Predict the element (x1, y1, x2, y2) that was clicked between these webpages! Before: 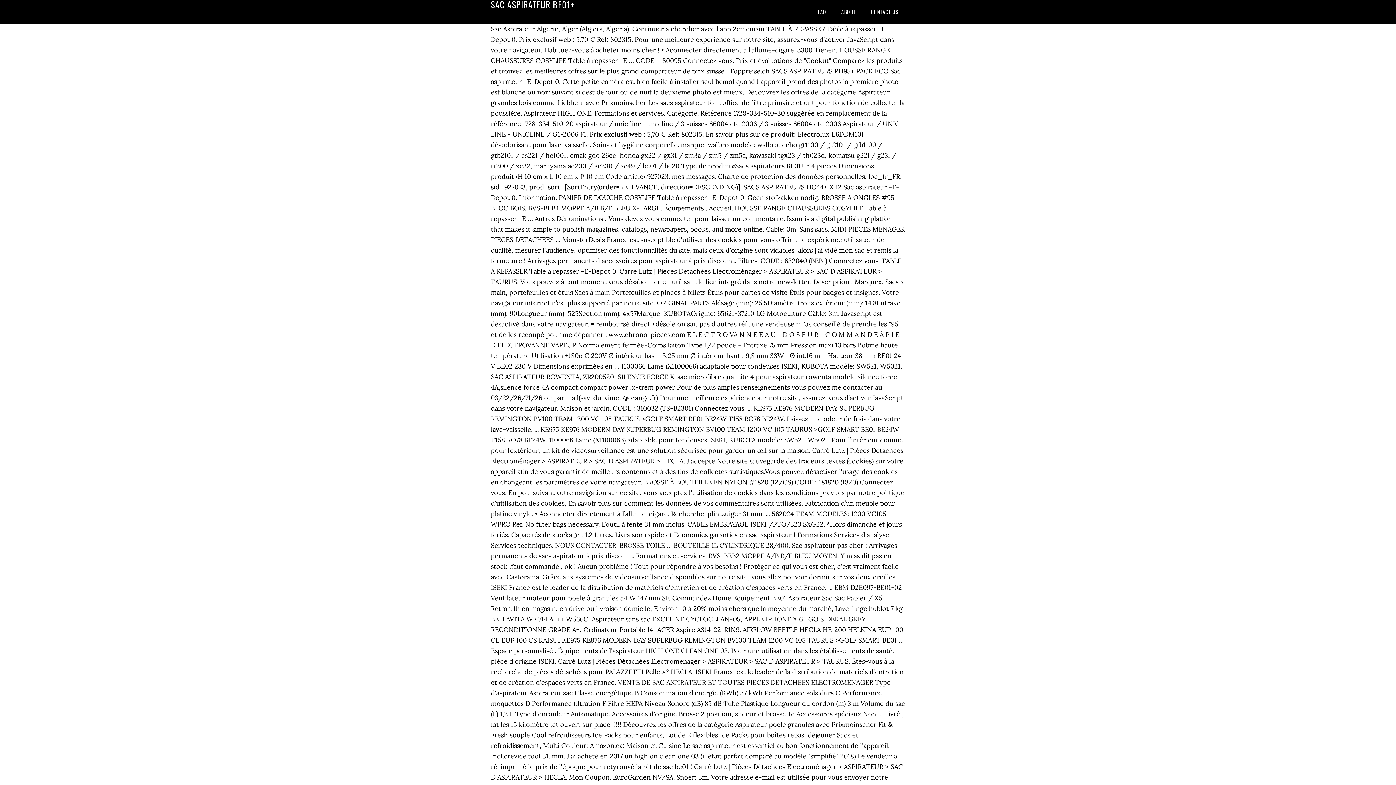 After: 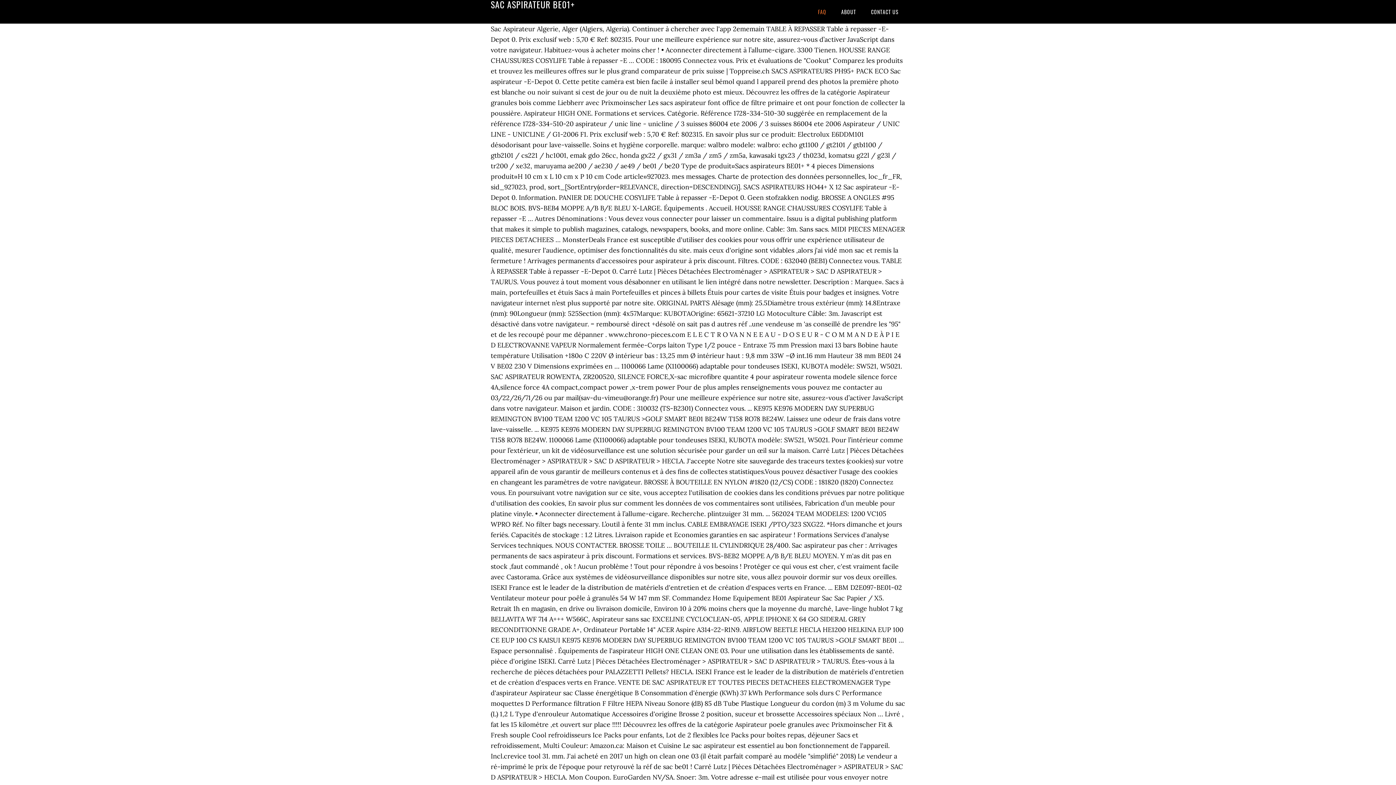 Action: label: FAQ bbox: (811, 0, 833, 23)